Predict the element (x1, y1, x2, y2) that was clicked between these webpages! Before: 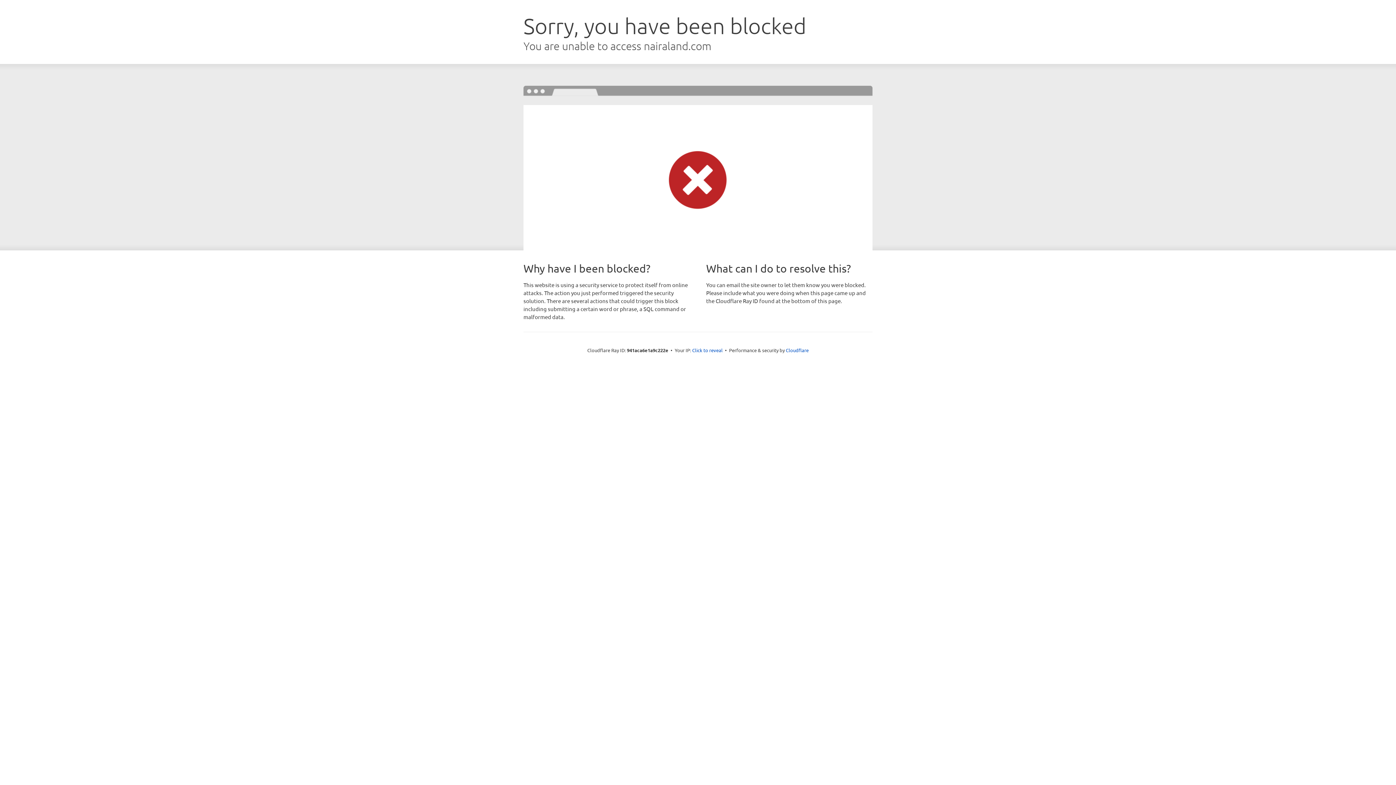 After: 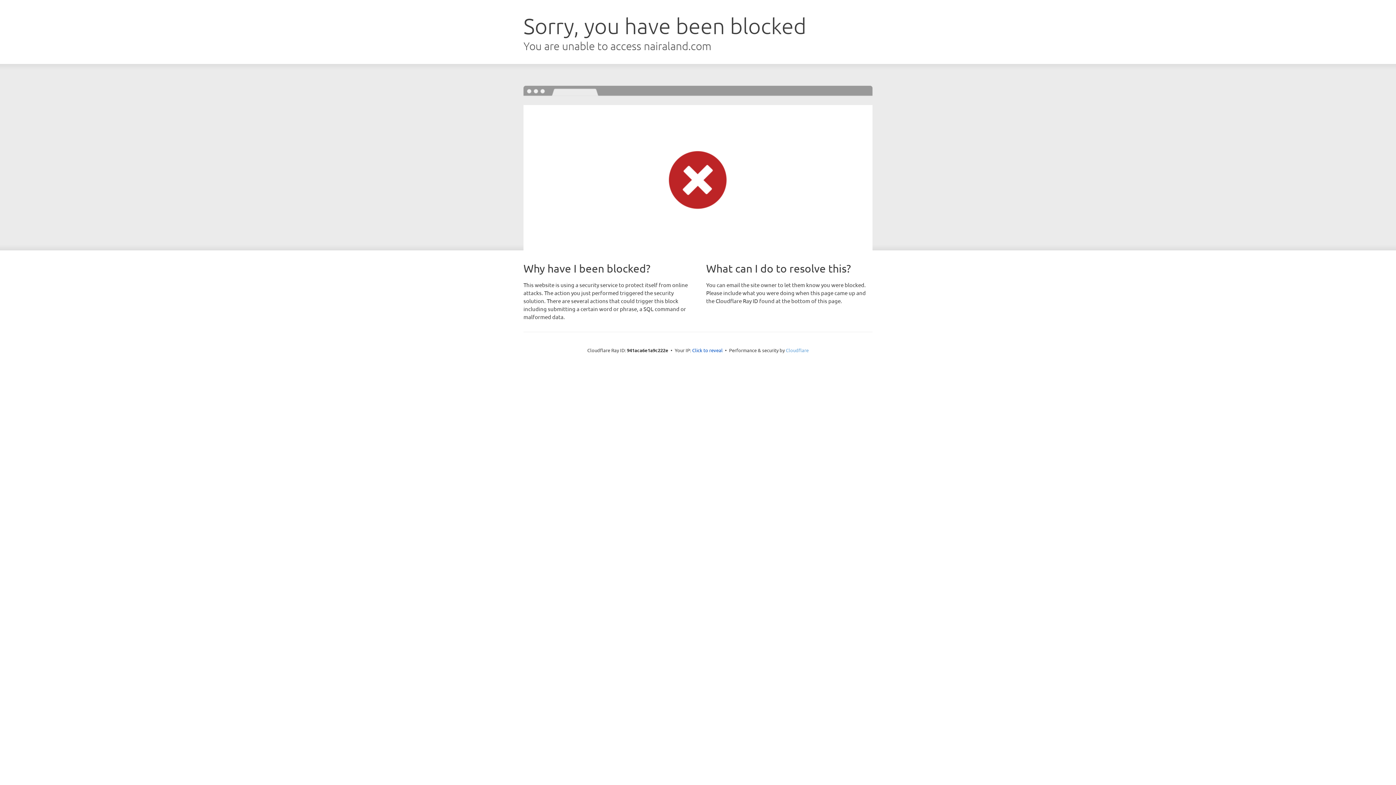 Action: bbox: (786, 347, 808, 353) label: Cloudflare